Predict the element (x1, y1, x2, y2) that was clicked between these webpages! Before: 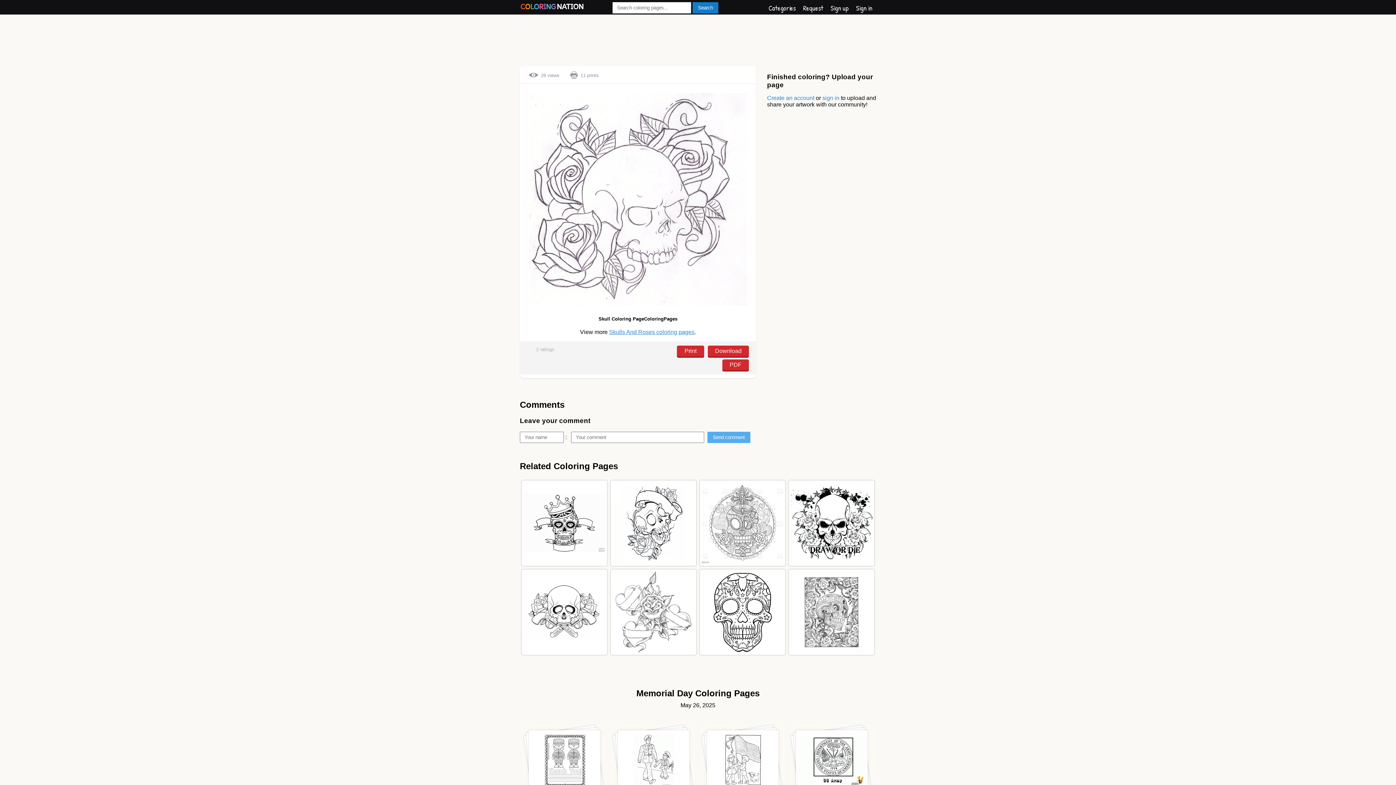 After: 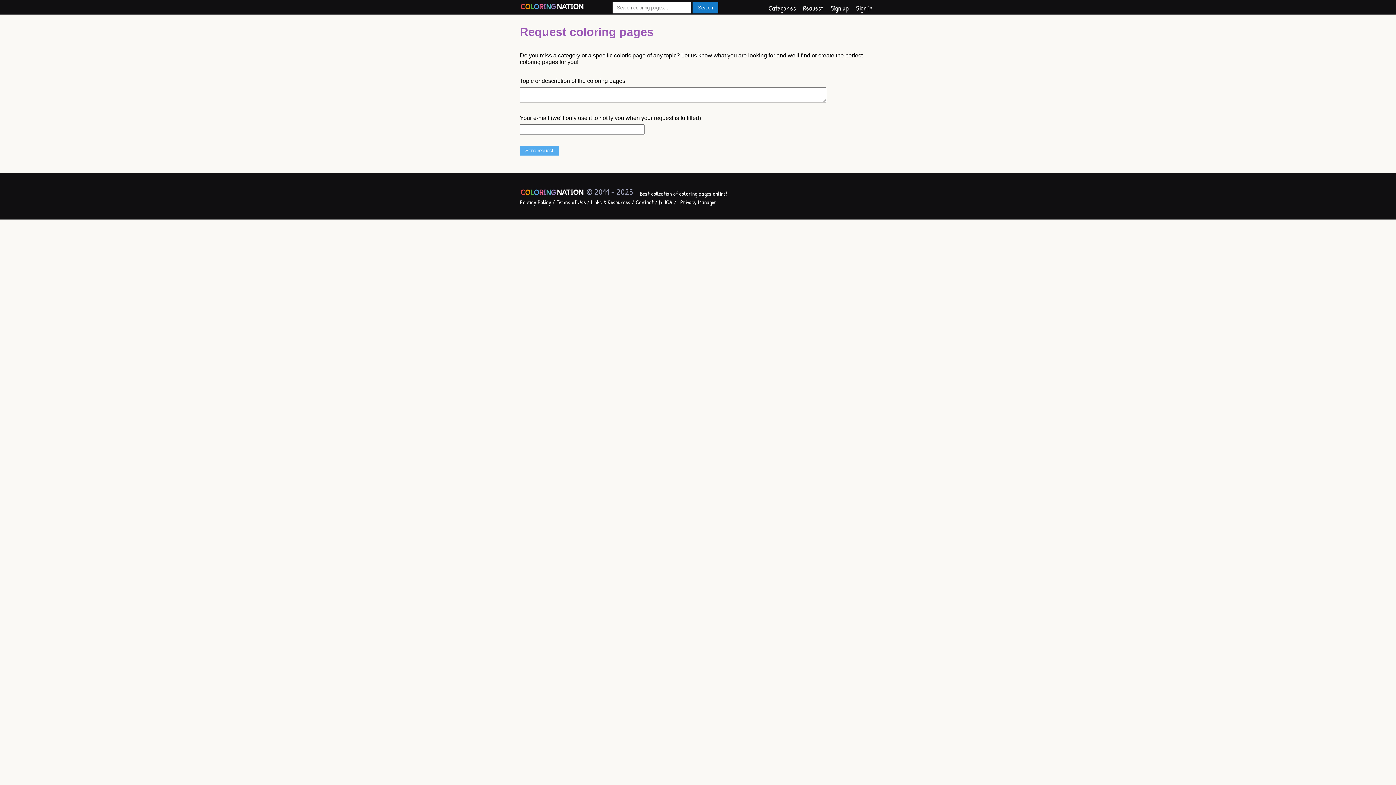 Action: label: Request bbox: (803, 3, 823, 12)